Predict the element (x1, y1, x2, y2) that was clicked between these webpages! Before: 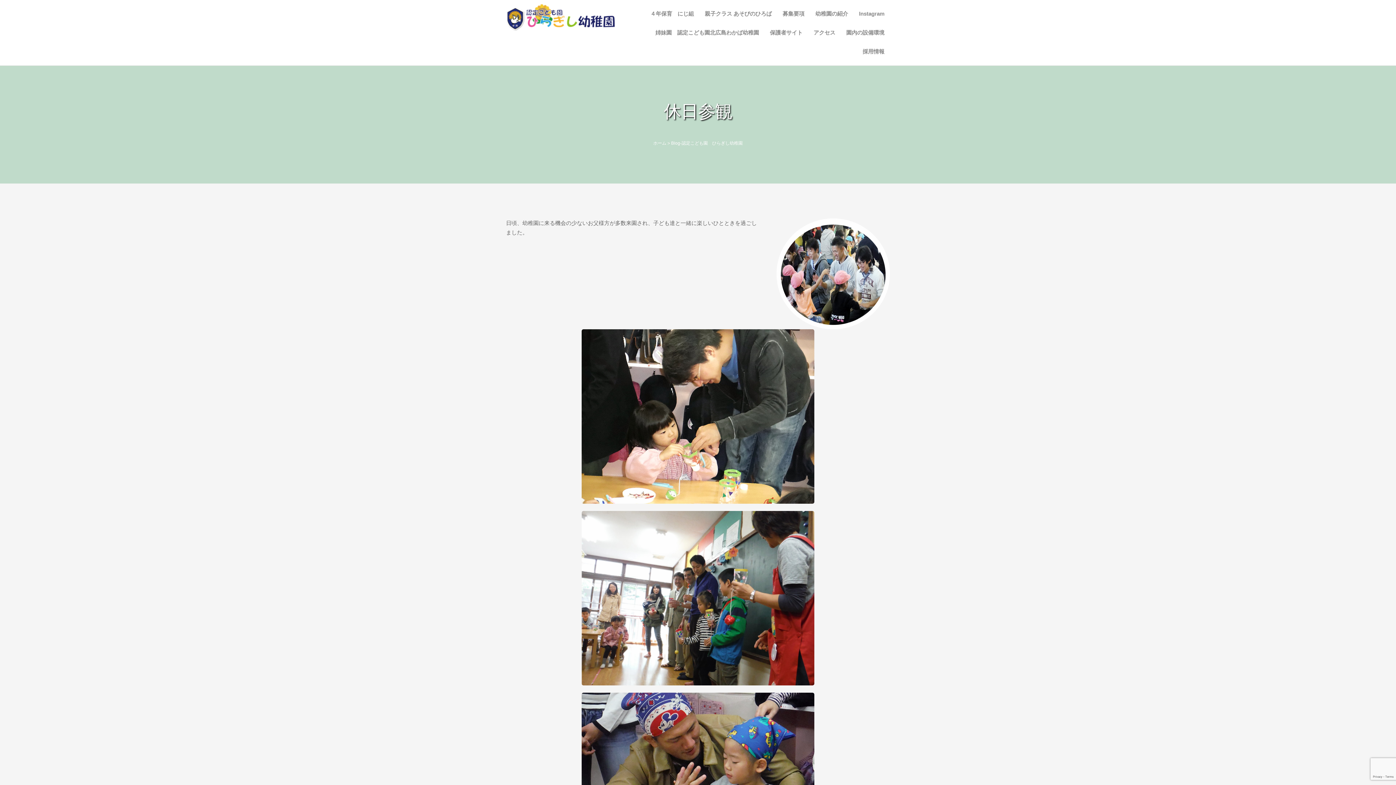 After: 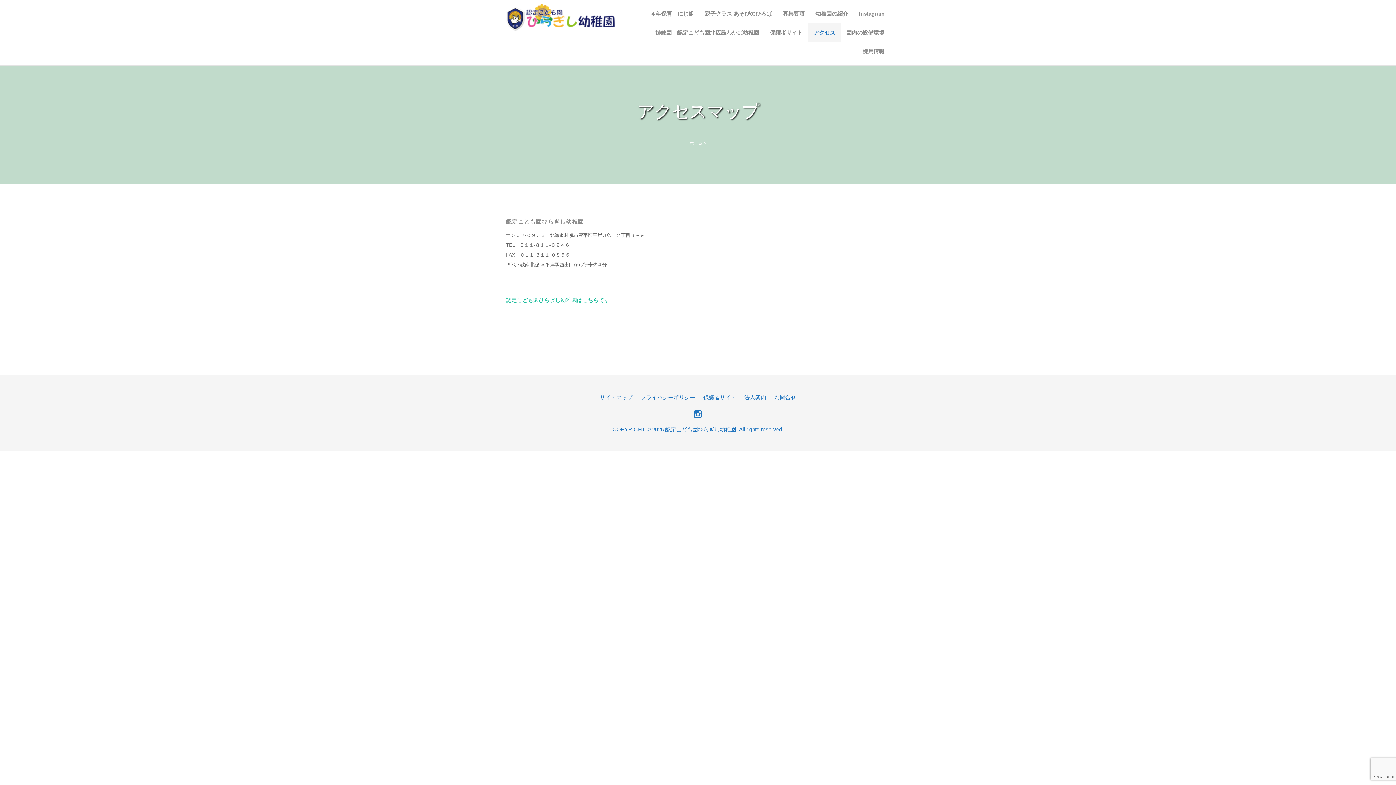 Action: bbox: (808, 23, 841, 42) label: アクセス